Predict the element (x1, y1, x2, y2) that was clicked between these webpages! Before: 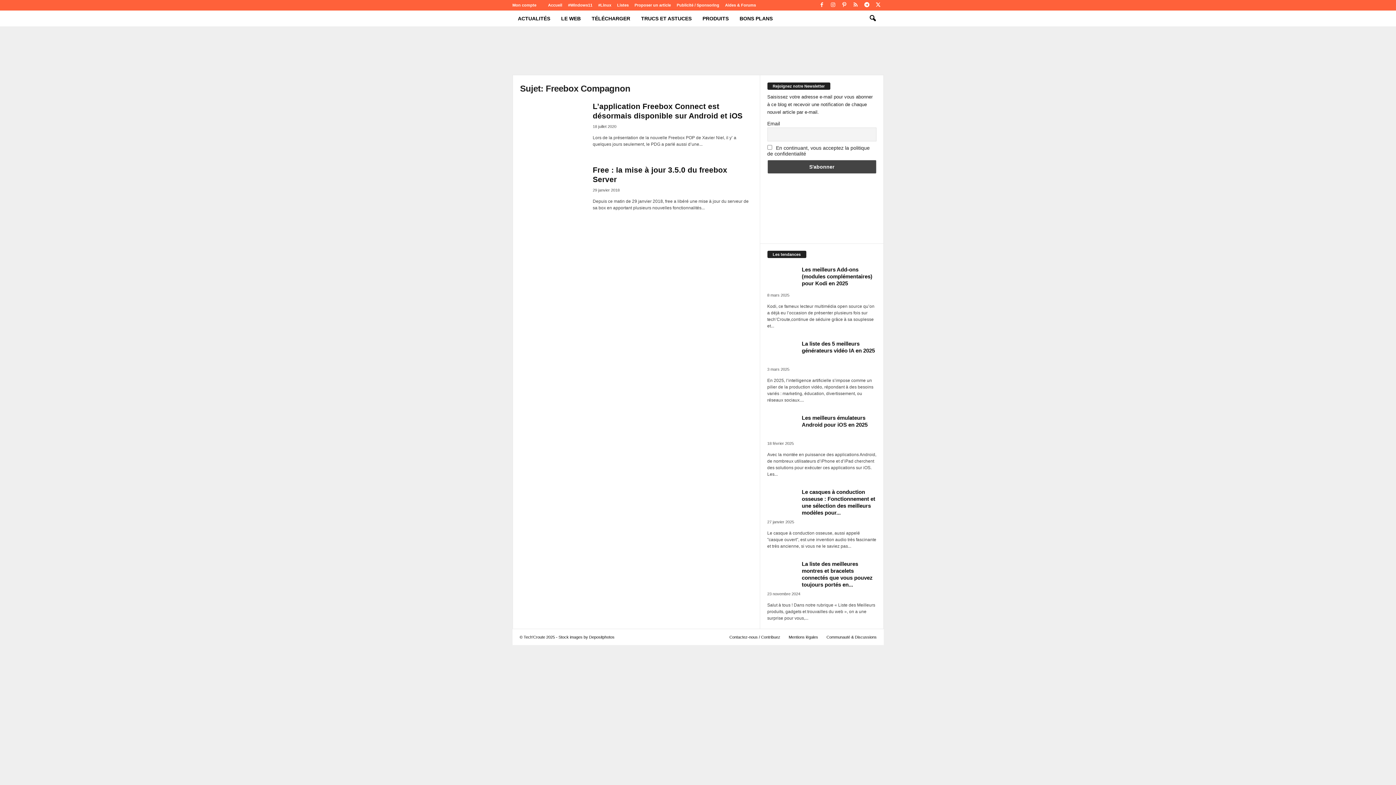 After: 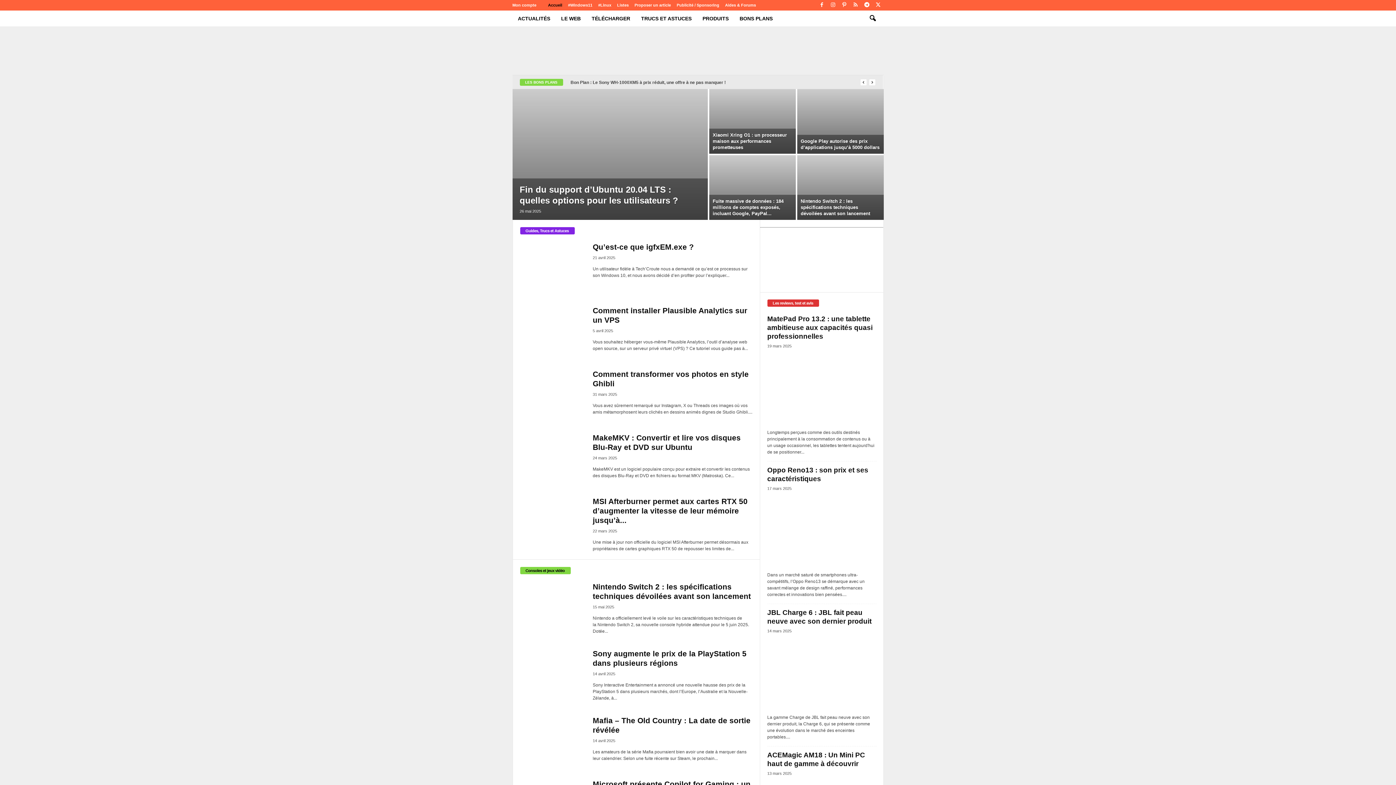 Action: bbox: (548, 2, 562, 7) label: Accueil